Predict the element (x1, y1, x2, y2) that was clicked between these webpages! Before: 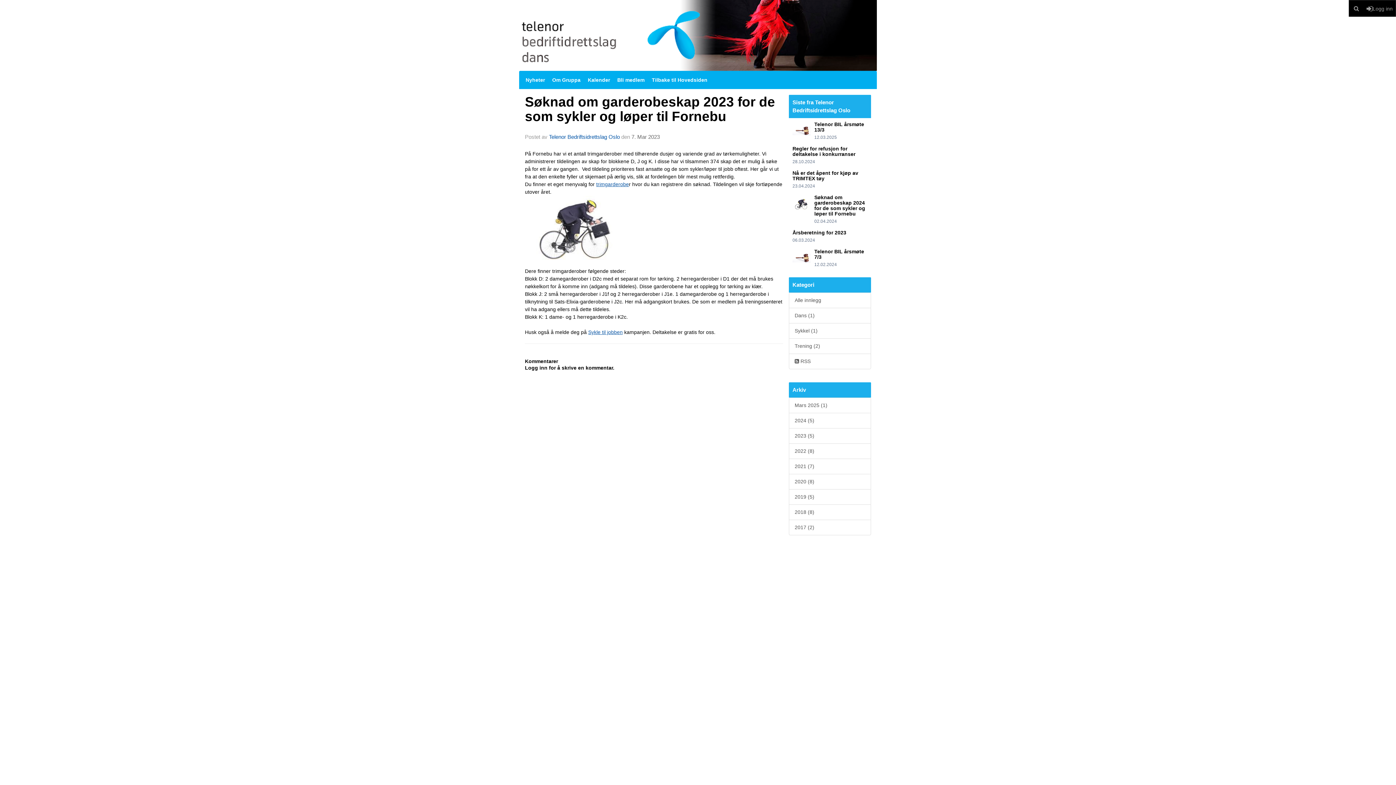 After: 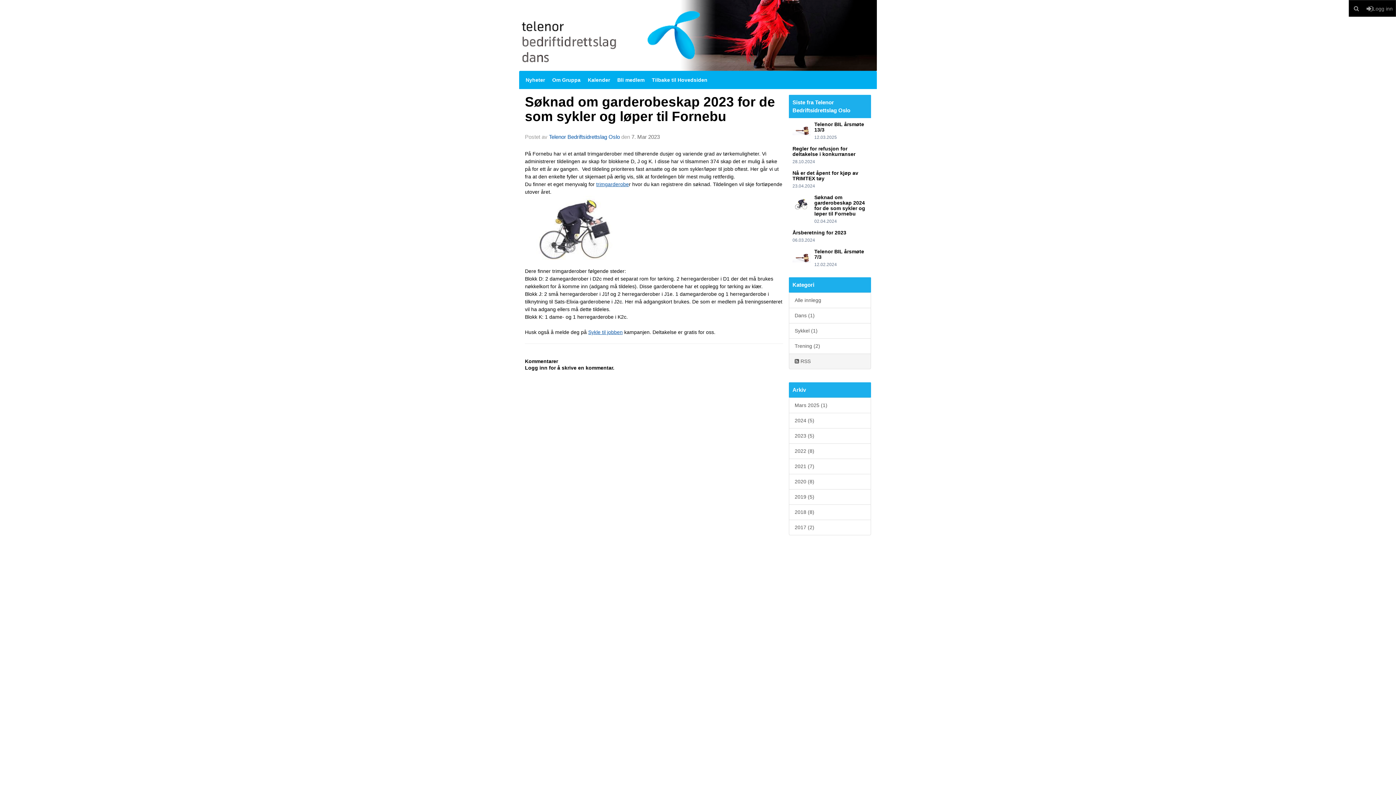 Action: label:  RSS bbox: (789, 353, 871, 369)